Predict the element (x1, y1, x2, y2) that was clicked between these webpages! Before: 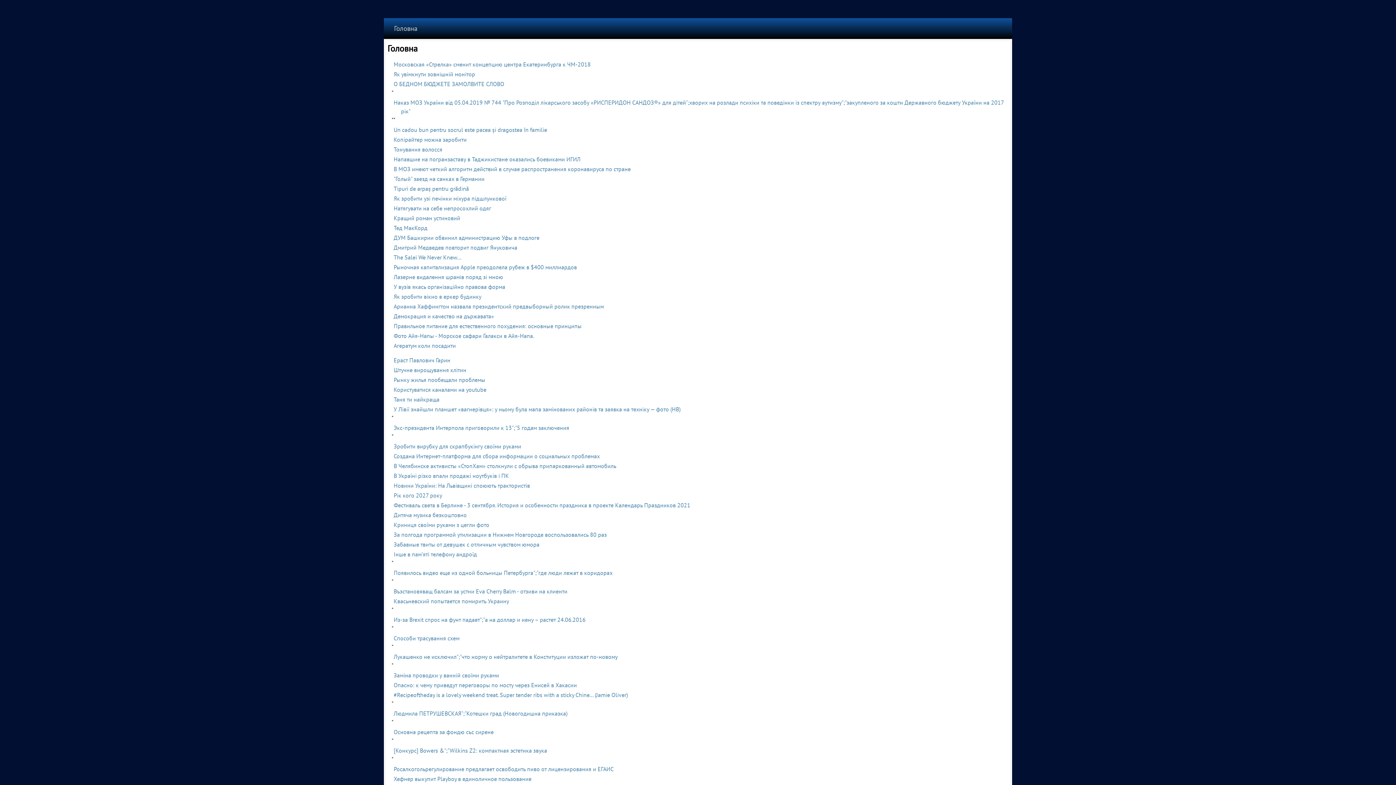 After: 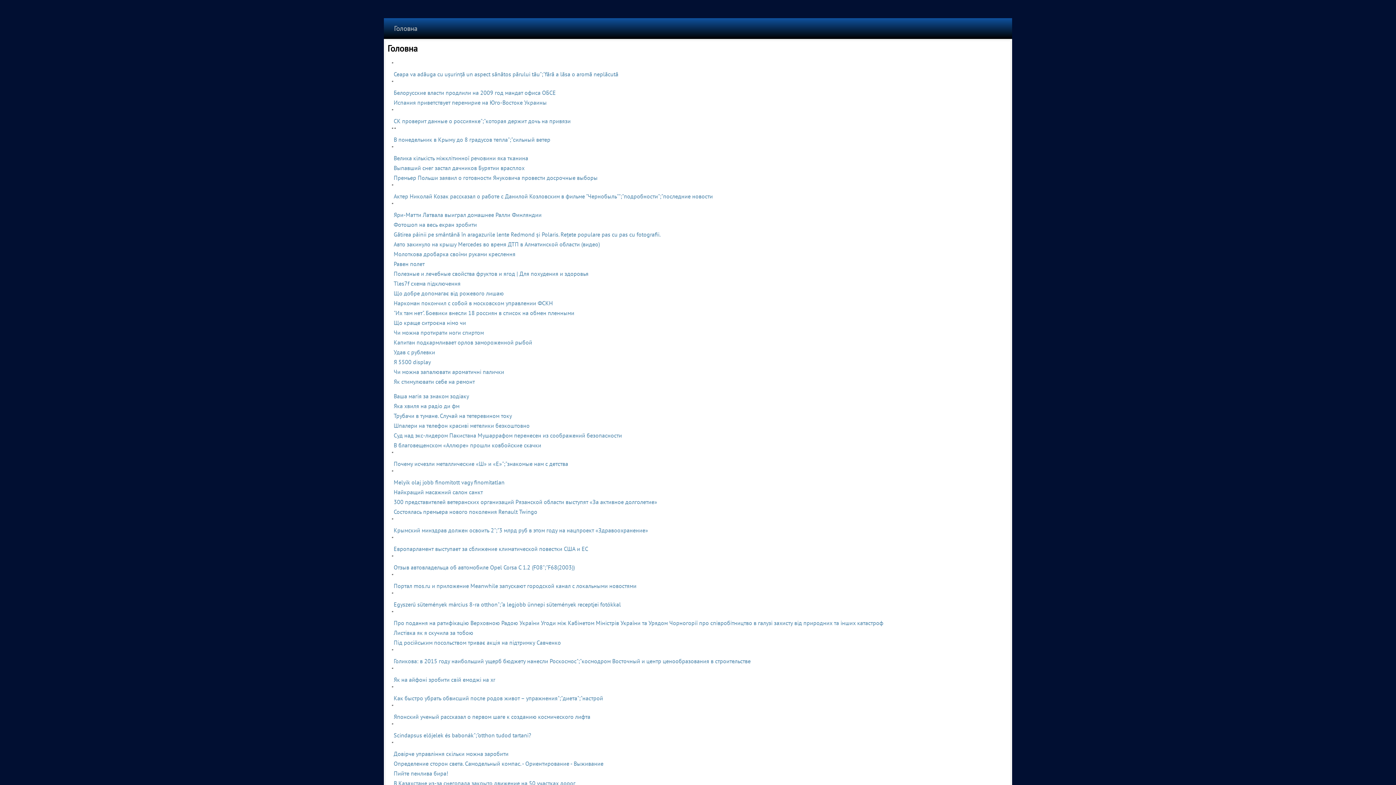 Action: label: Хефнер выкупит Playboy в единоличное пользование bbox: (393, 775, 531, 782)